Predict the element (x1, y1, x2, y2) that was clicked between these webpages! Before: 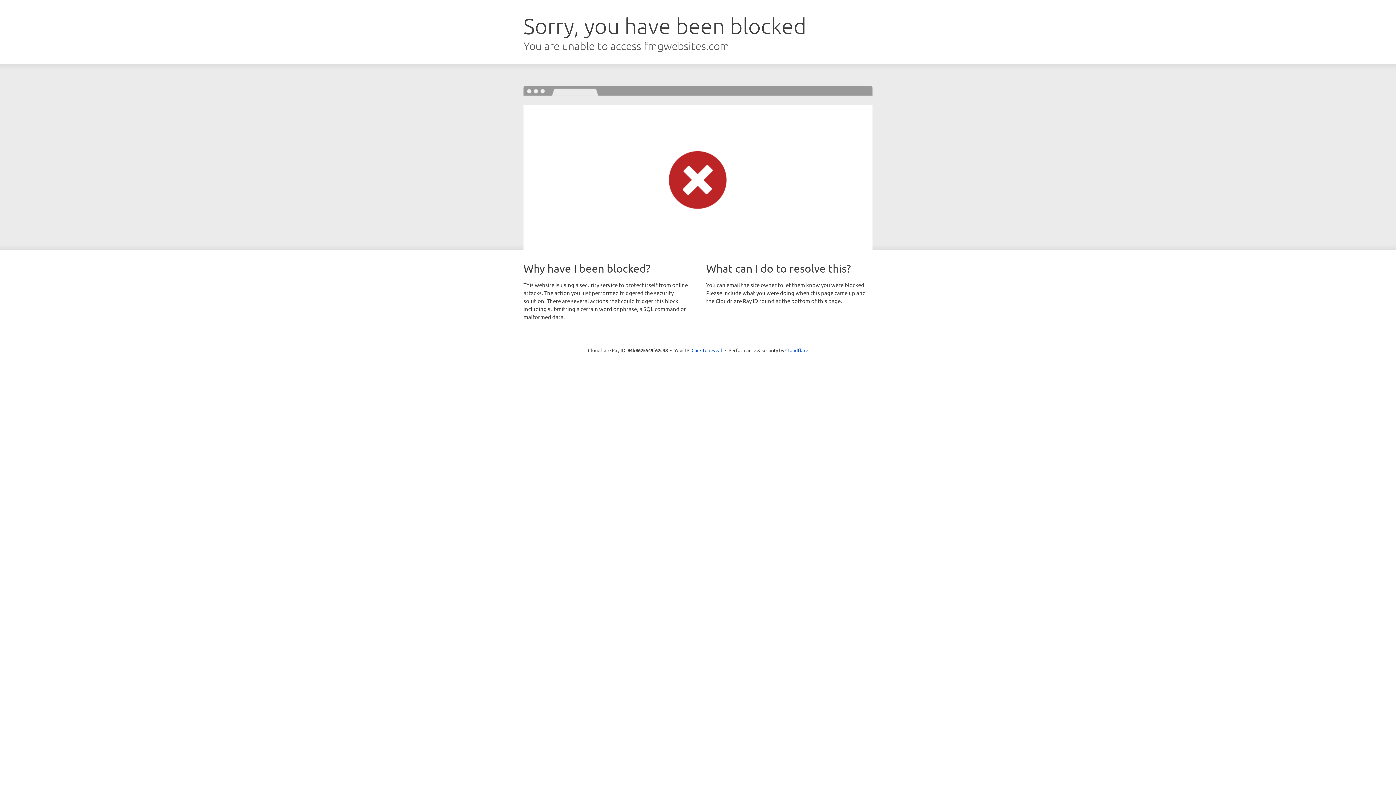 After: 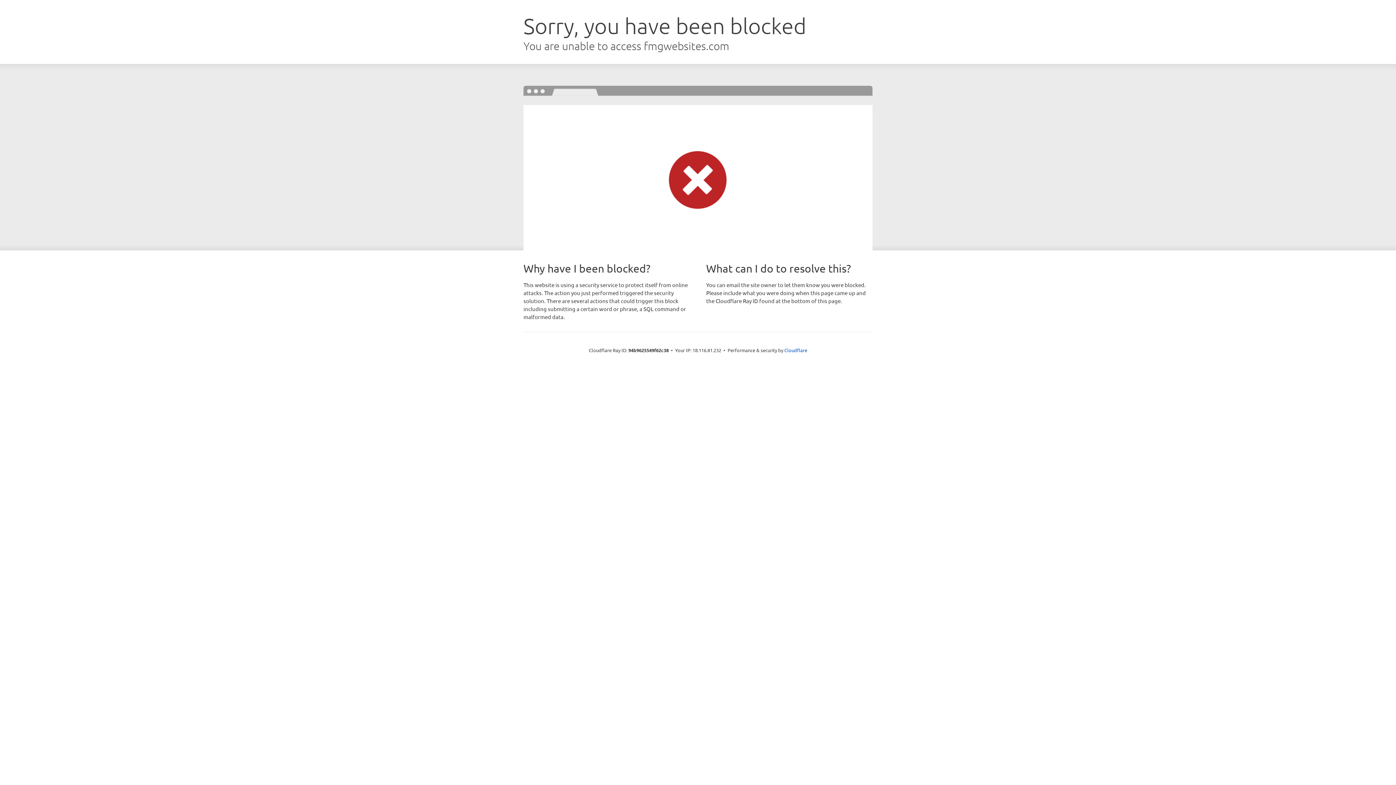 Action: bbox: (691, 346, 722, 353) label: Click to reveal